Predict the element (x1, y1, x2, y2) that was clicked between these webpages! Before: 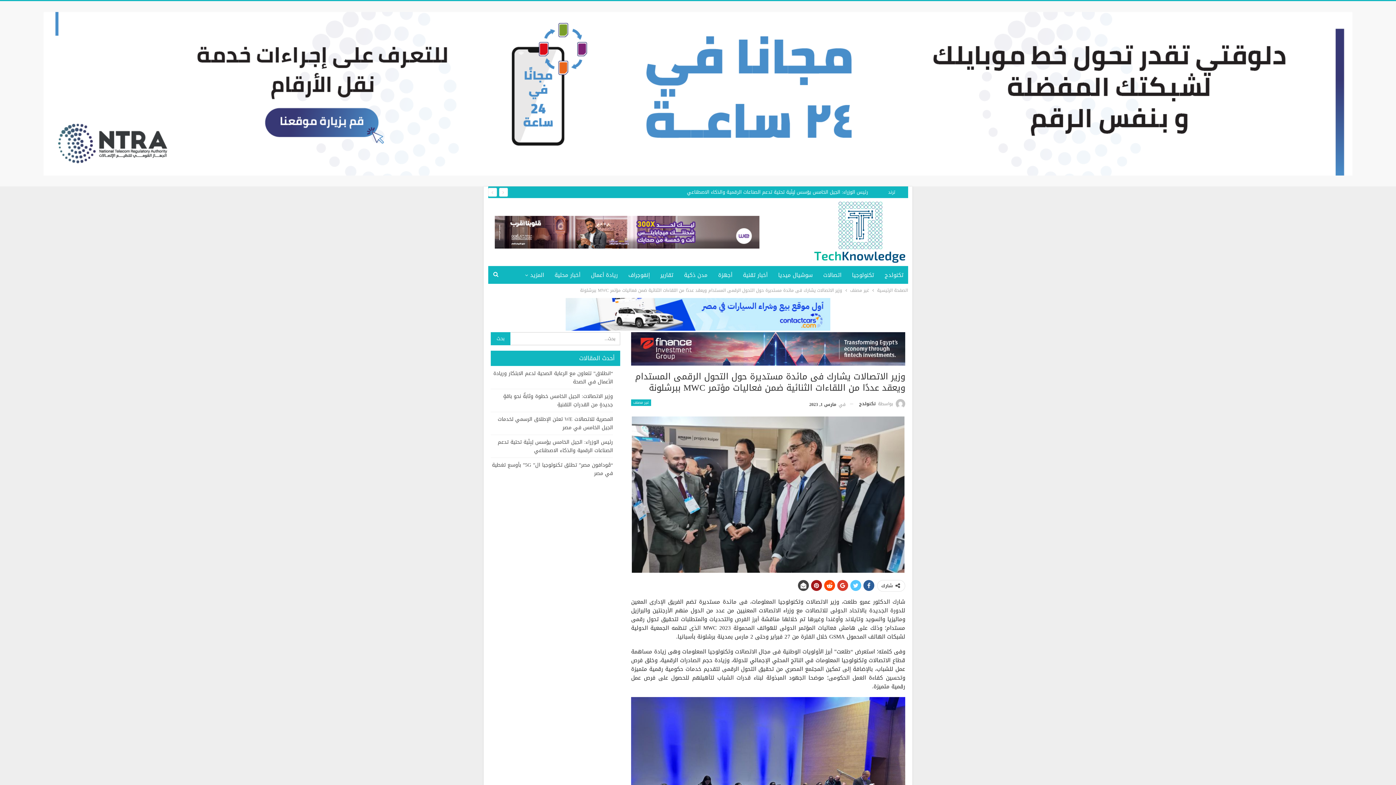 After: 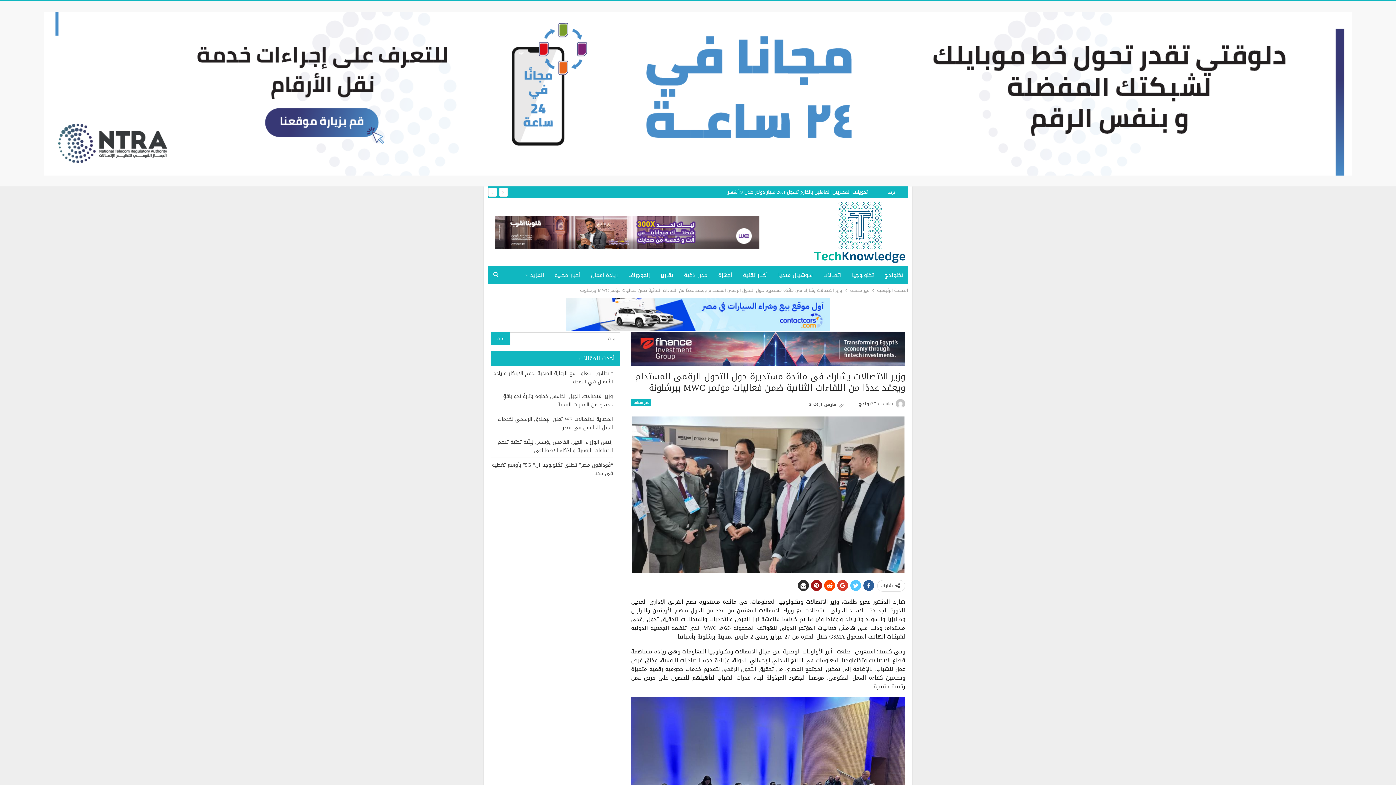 Action: bbox: (798, 580, 809, 591)